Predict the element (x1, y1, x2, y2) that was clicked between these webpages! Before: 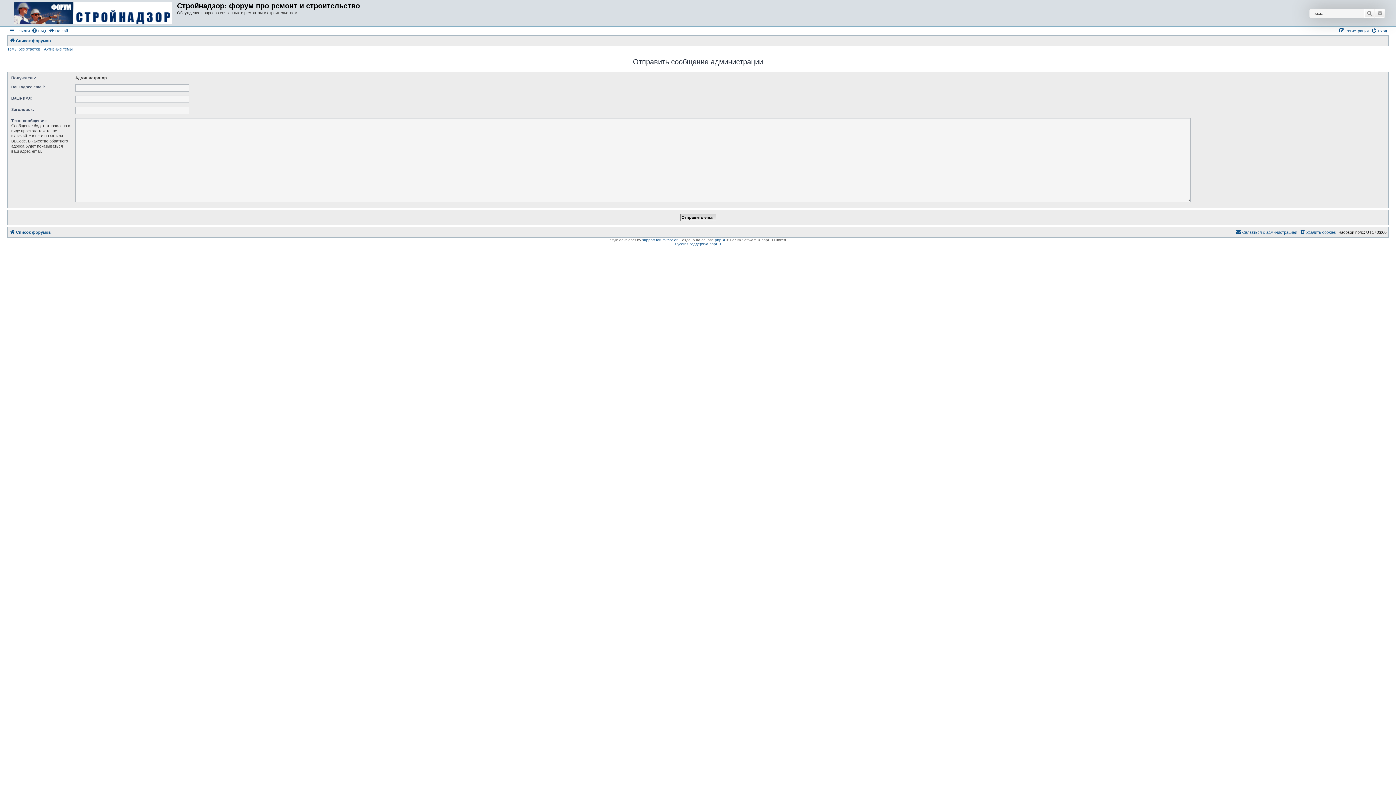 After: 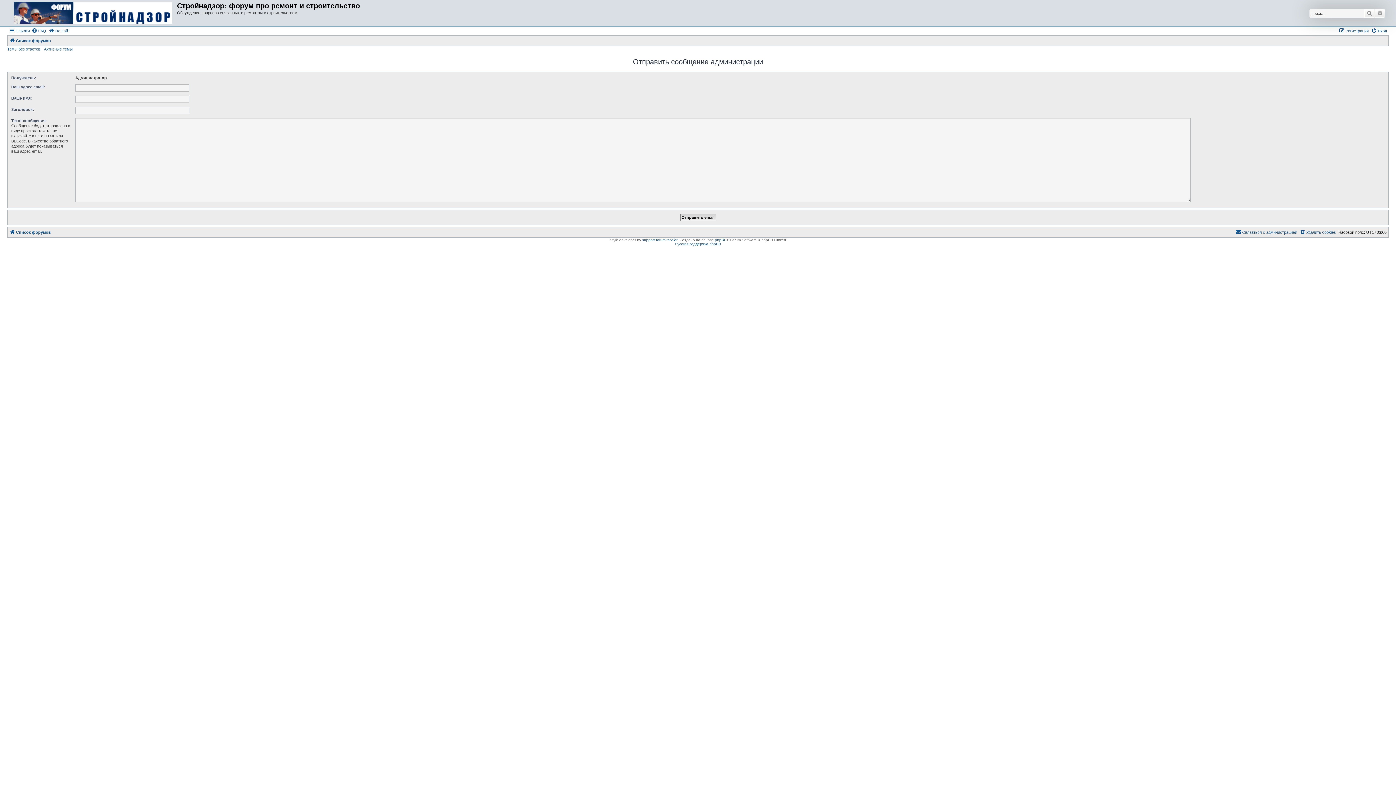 Action: bbox: (1236, 228, 1297, 236) label: Связаться с администрацией